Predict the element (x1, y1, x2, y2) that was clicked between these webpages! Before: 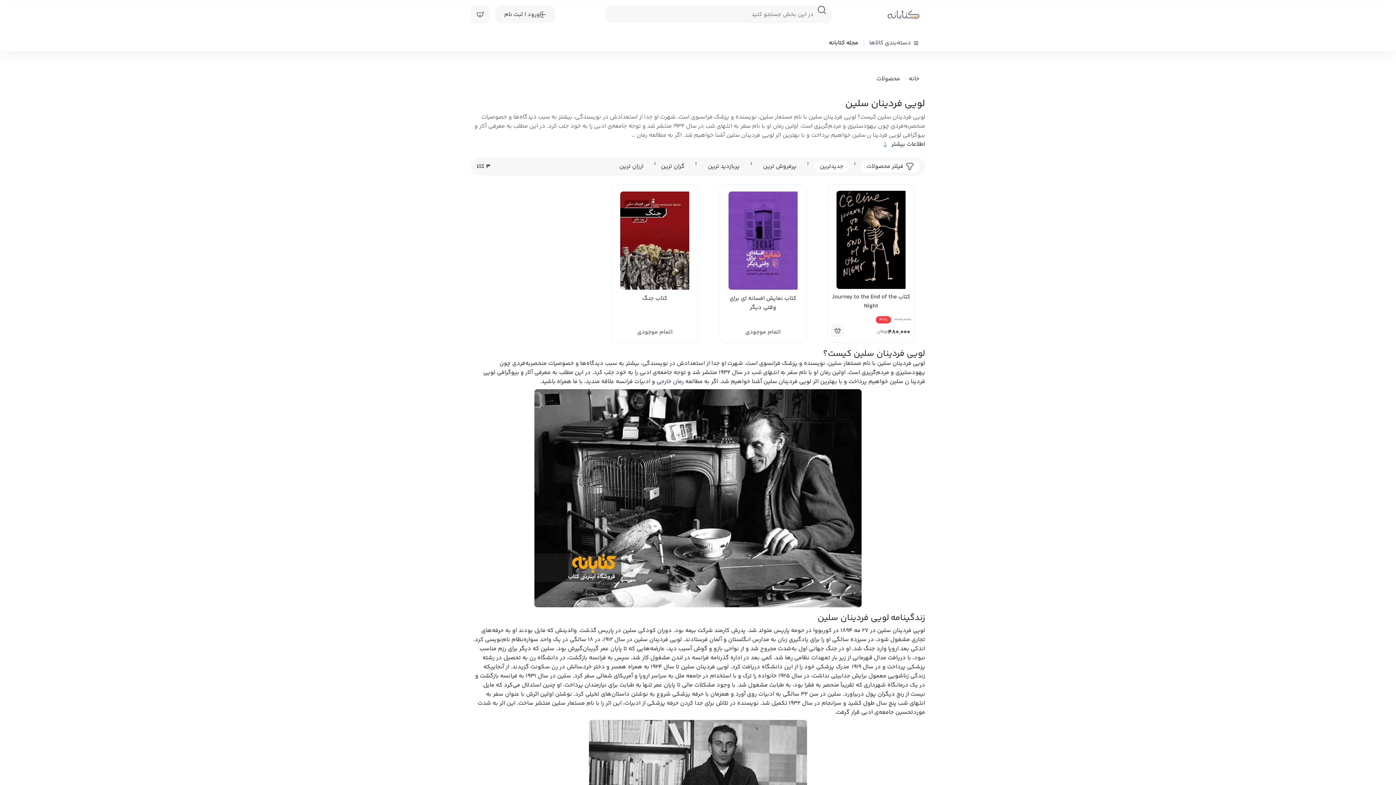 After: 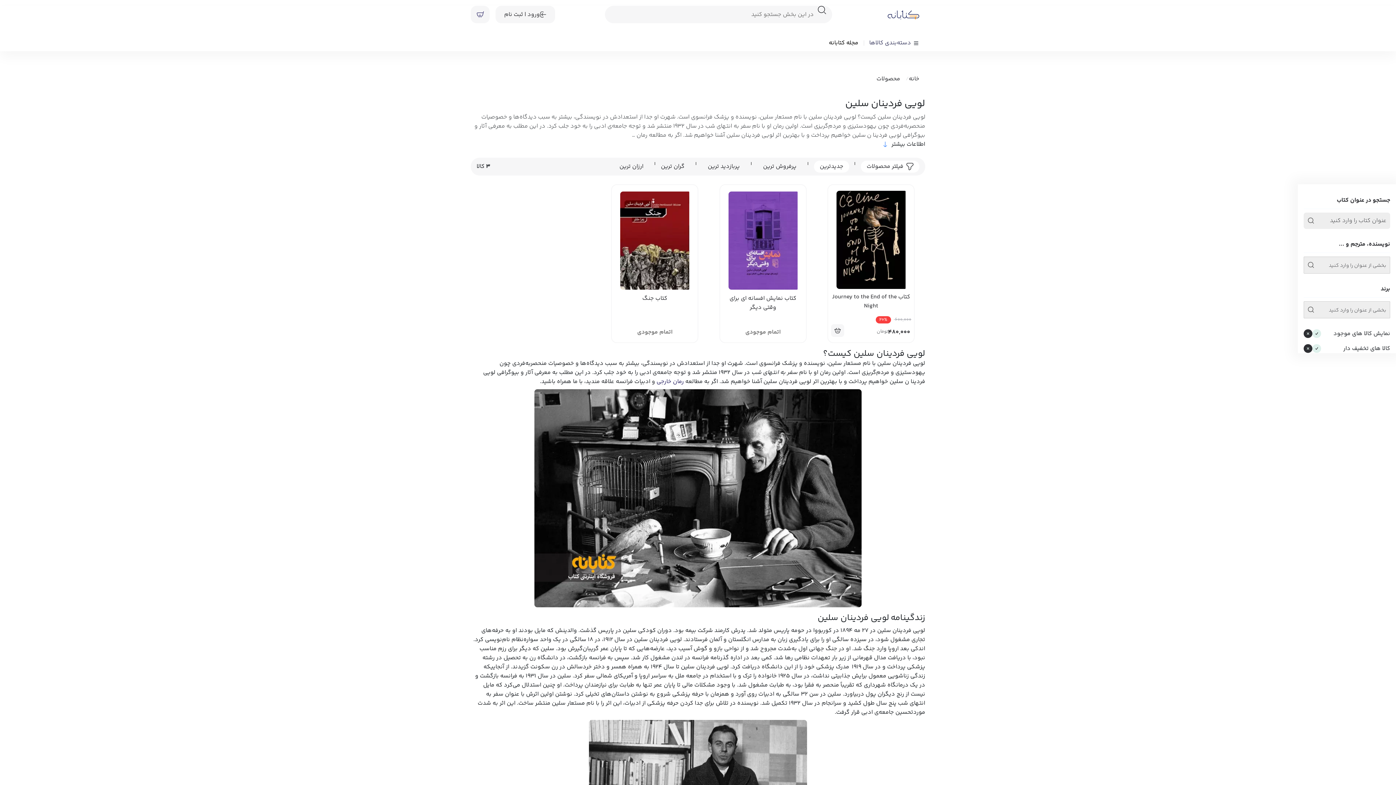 Action: label:  فیلتر محصولات bbox: (861, 160, 919, 172)